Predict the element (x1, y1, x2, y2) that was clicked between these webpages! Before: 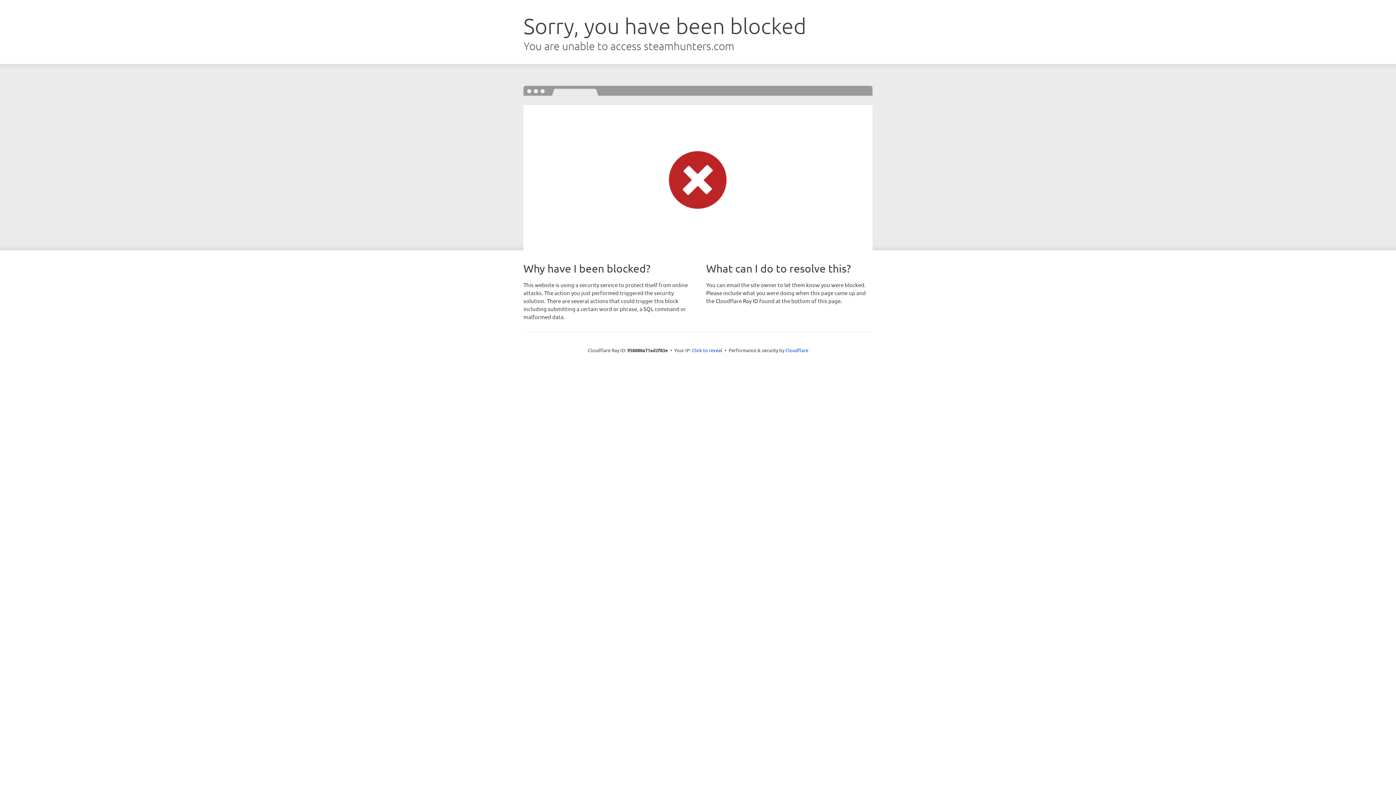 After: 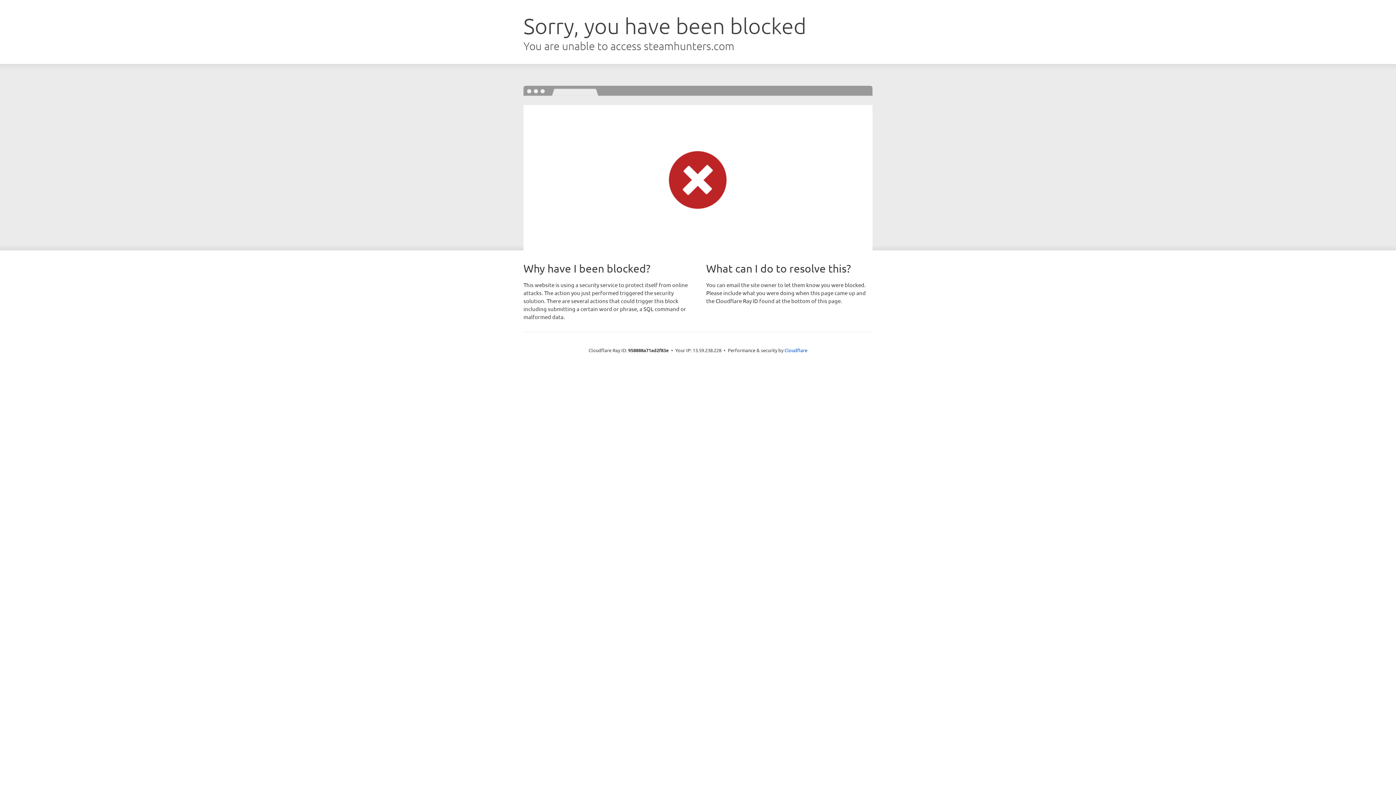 Action: bbox: (692, 346, 722, 353) label: Click to reveal